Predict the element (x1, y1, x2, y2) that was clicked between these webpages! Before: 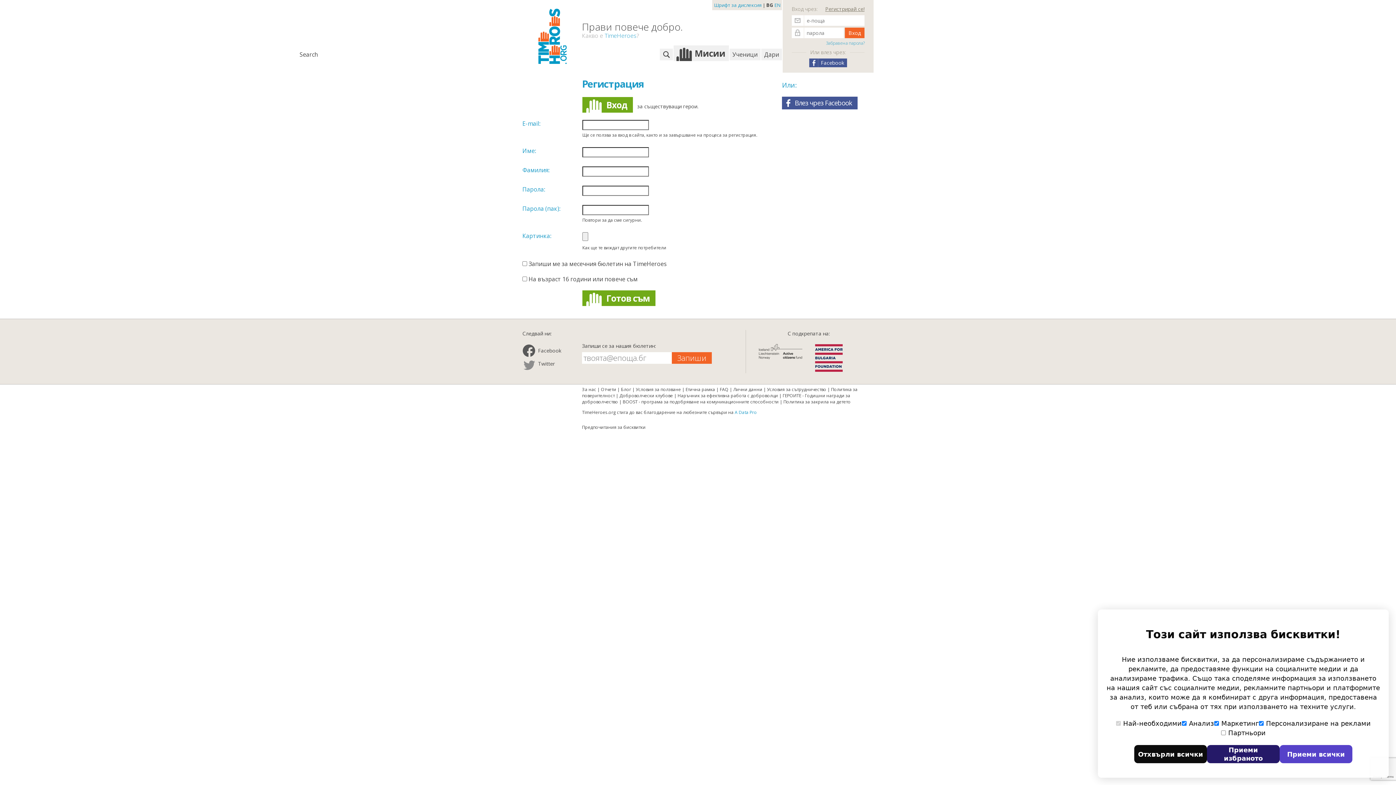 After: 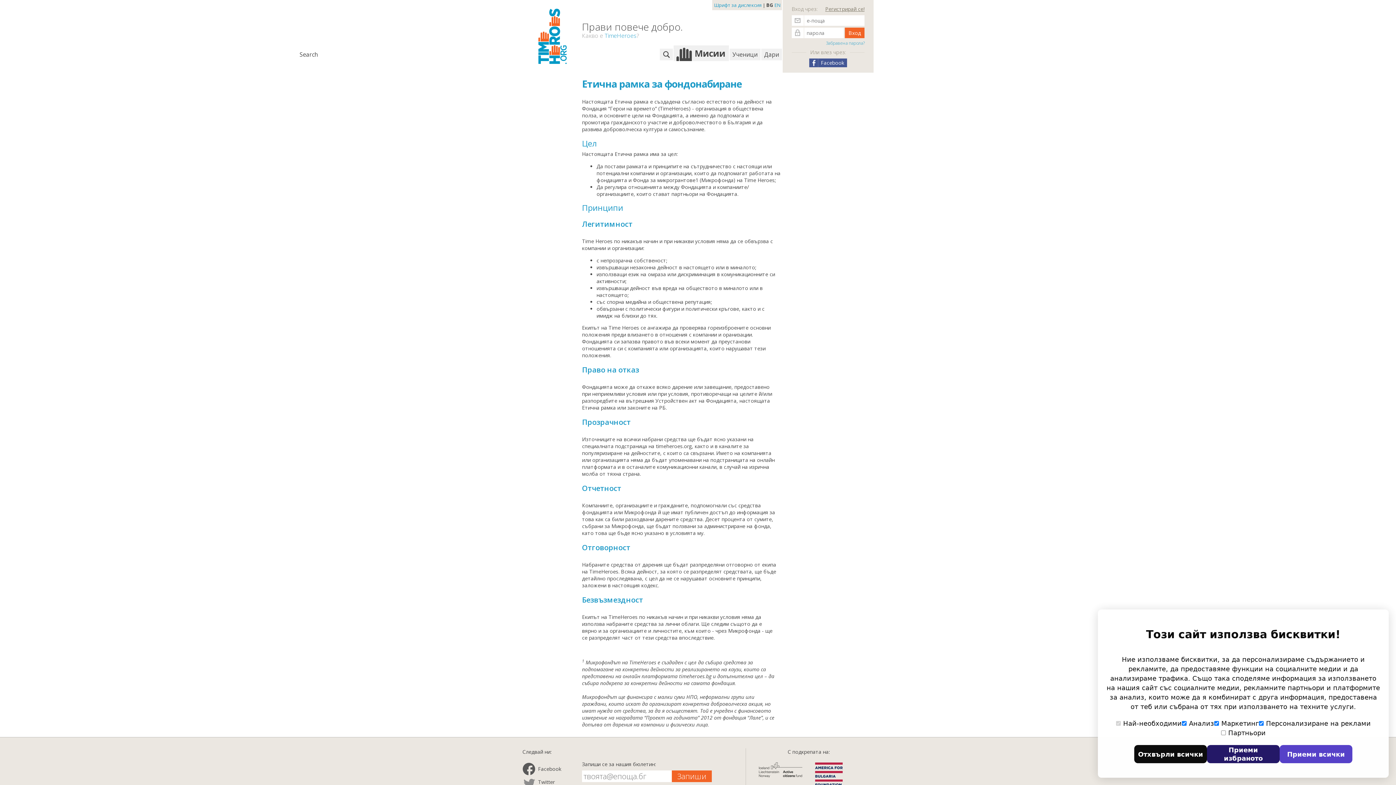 Action: label: Етична рамка bbox: (685, 386, 715, 392)